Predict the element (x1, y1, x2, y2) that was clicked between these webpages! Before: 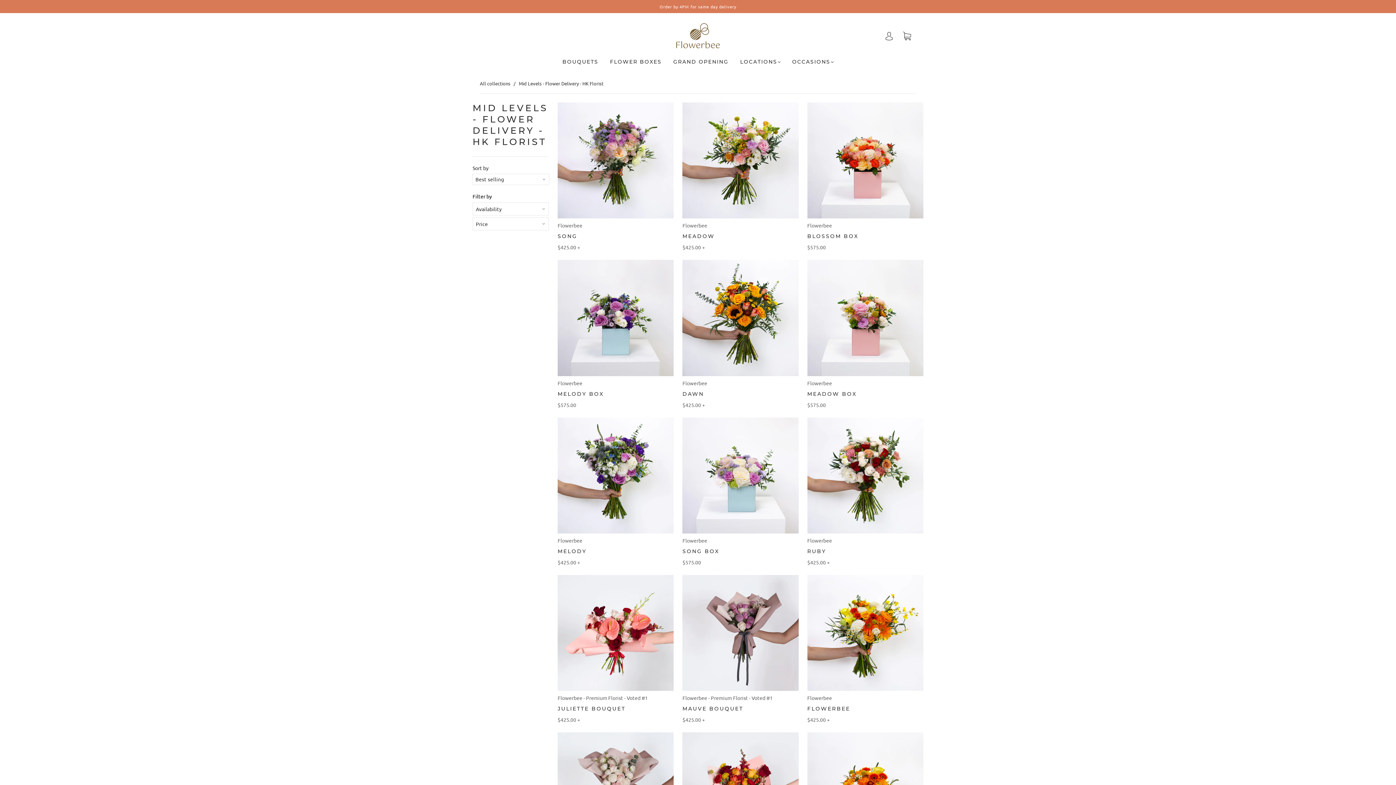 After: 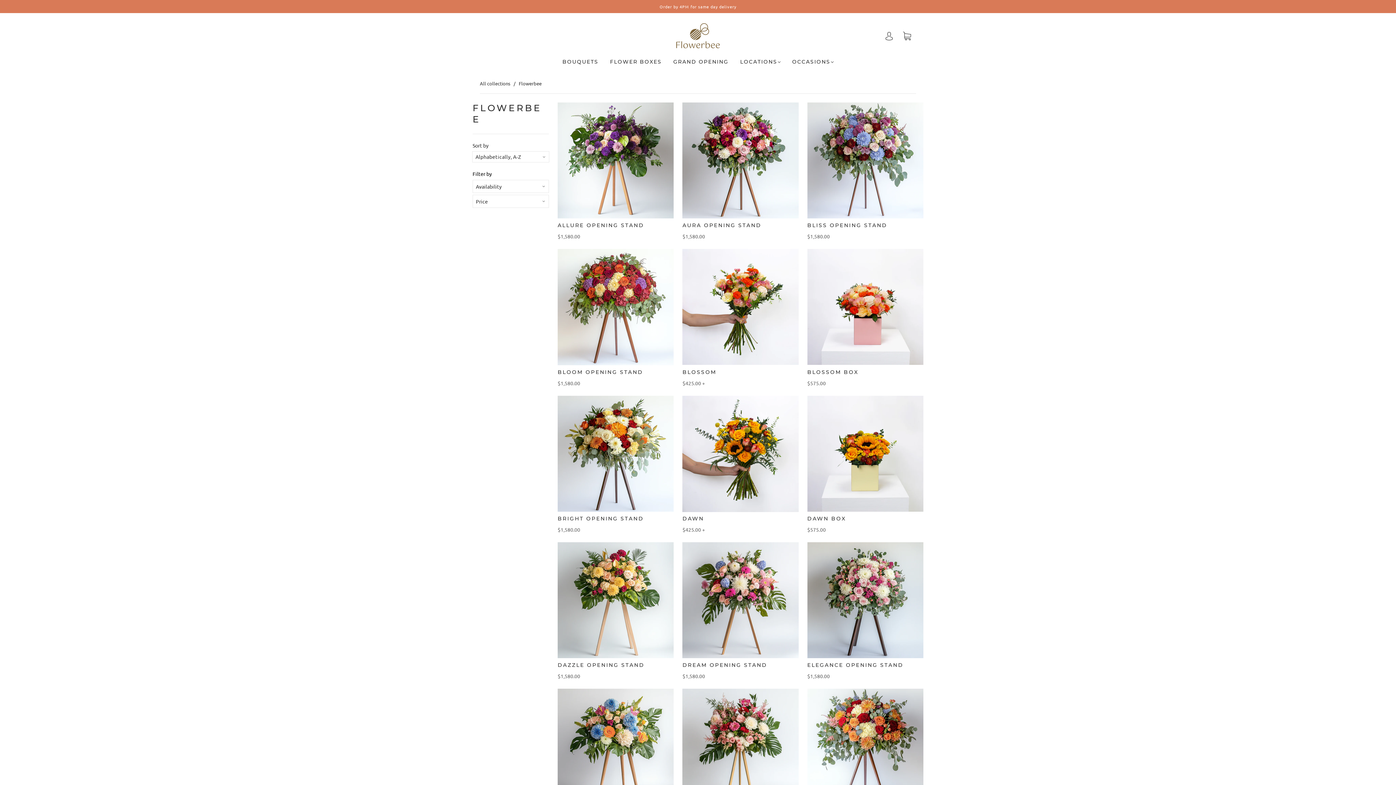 Action: label: Flowerbee bbox: (807, 379, 832, 386)